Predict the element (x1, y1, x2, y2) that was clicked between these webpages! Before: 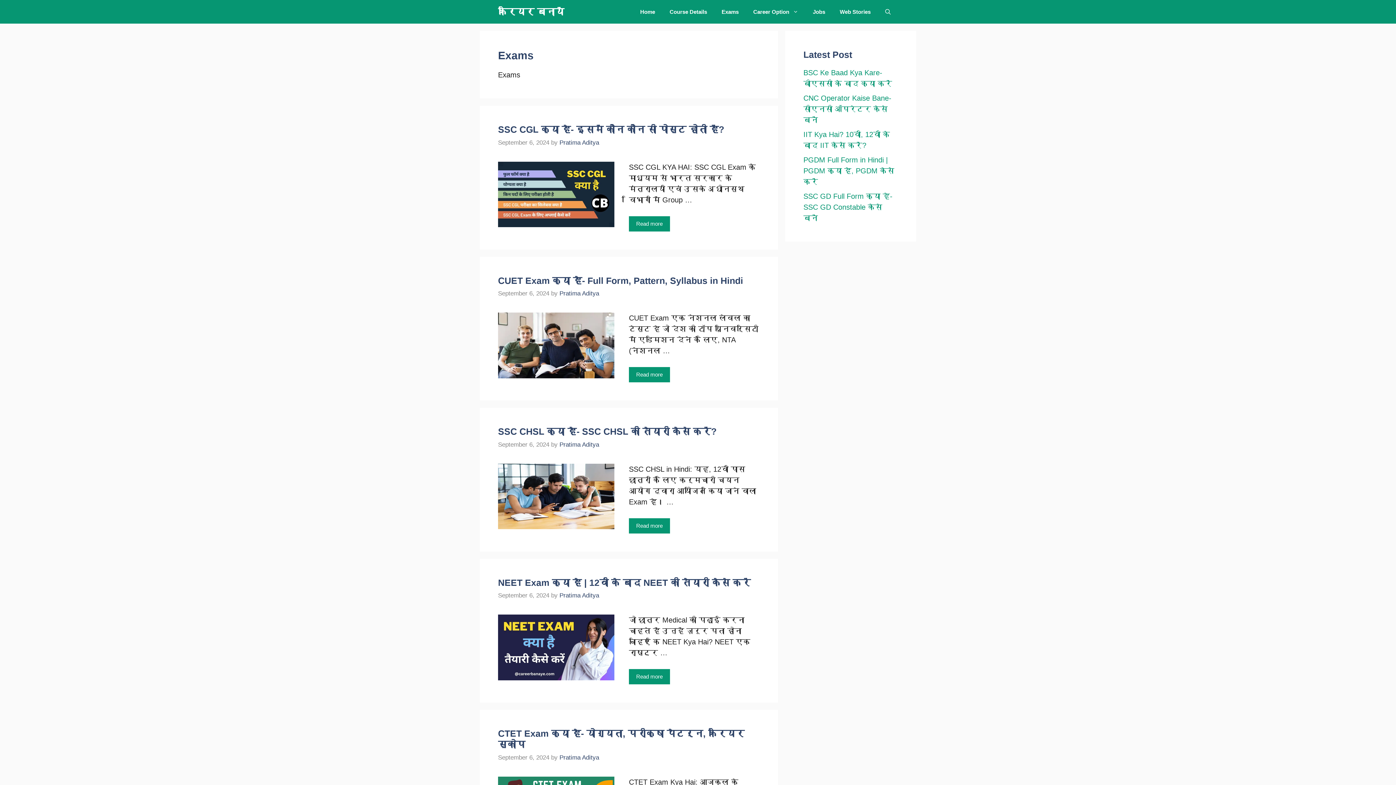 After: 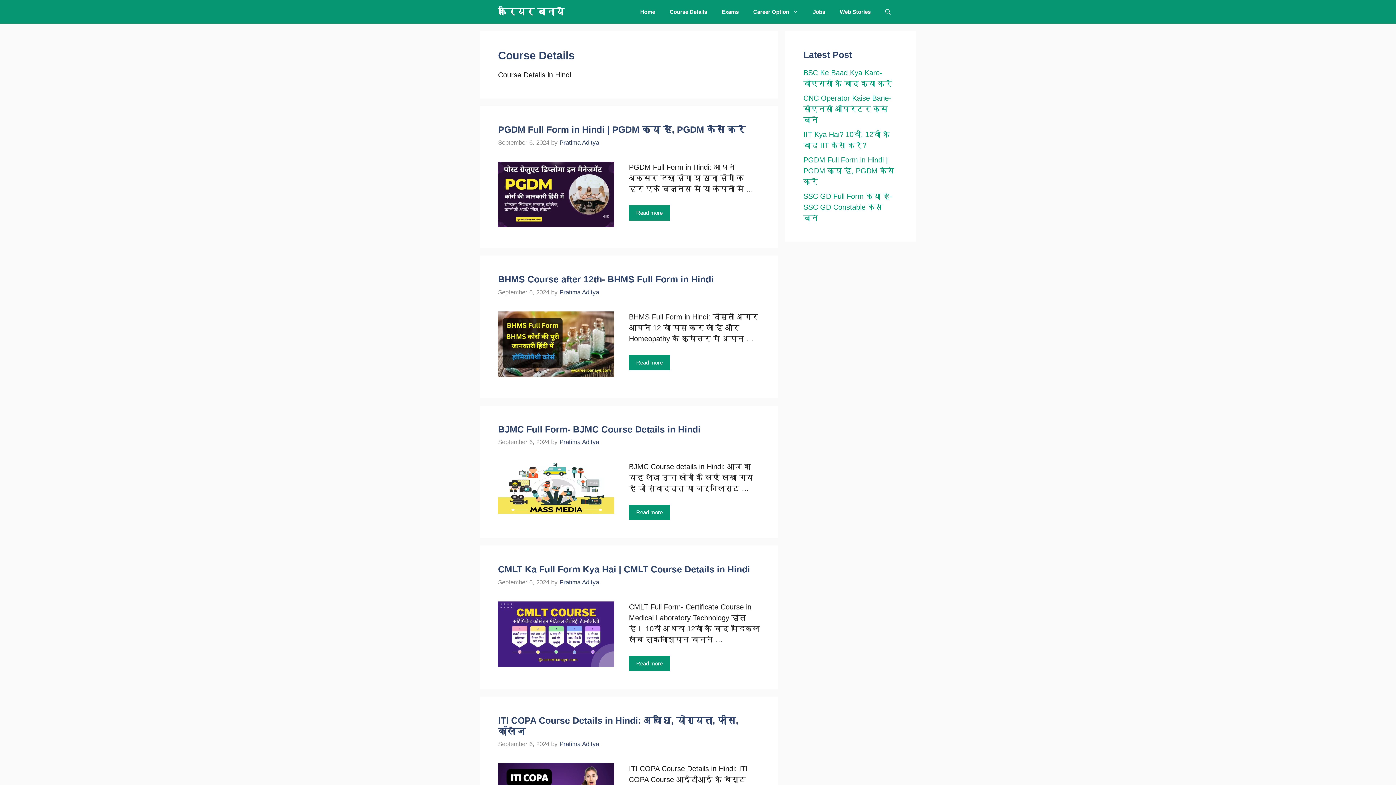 Action: label: Course Details bbox: (662, 0, 714, 23)